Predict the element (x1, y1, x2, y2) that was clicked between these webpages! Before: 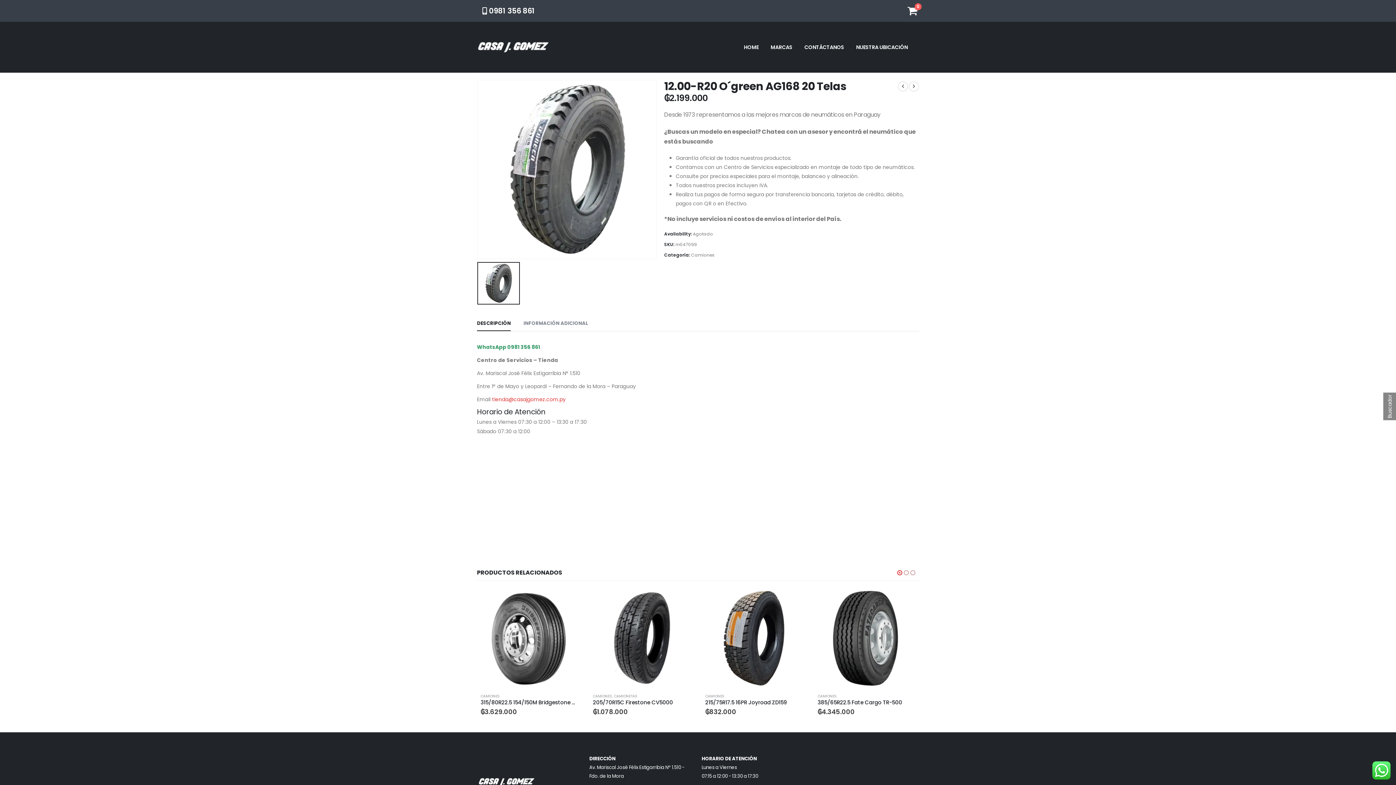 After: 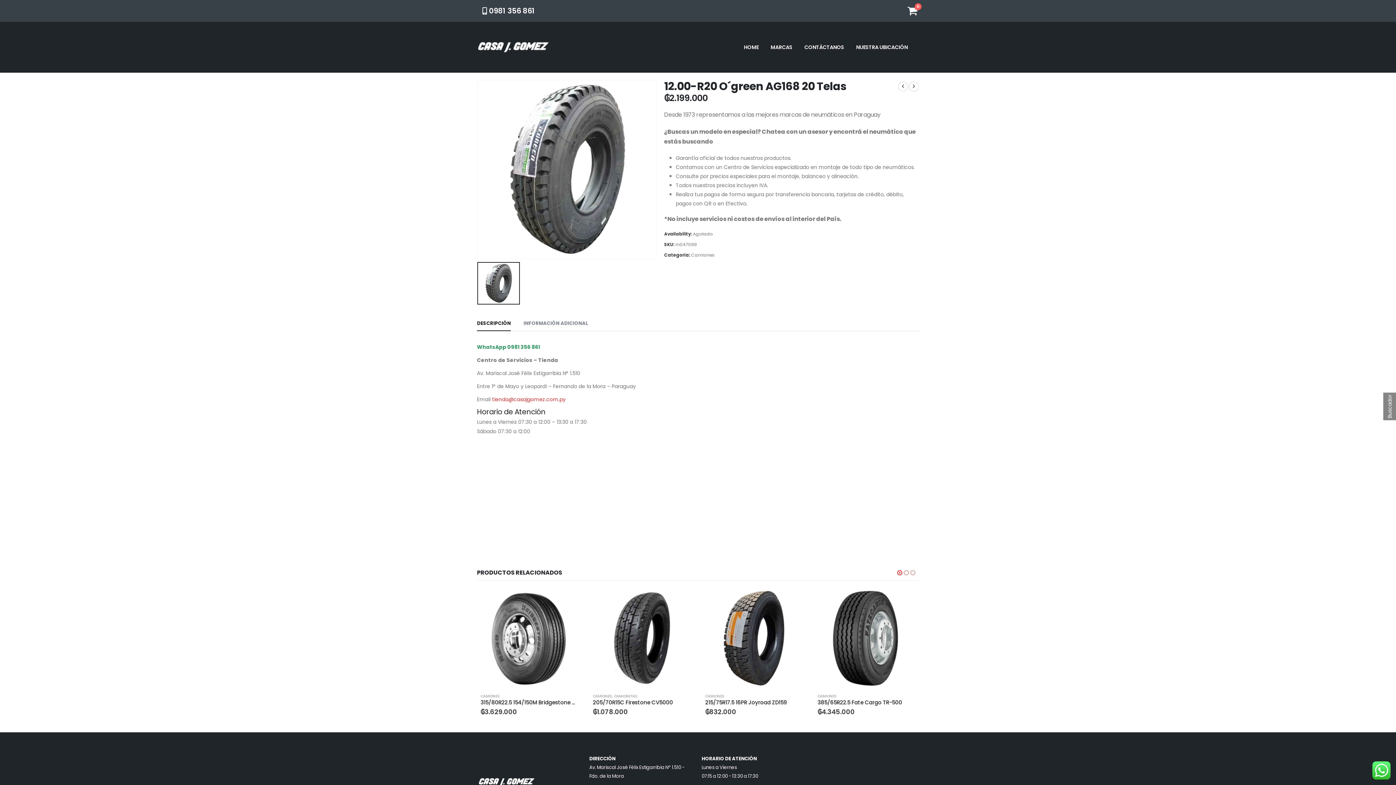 Action: label:  0981 356 861 bbox: (482, 5, 534, 15)